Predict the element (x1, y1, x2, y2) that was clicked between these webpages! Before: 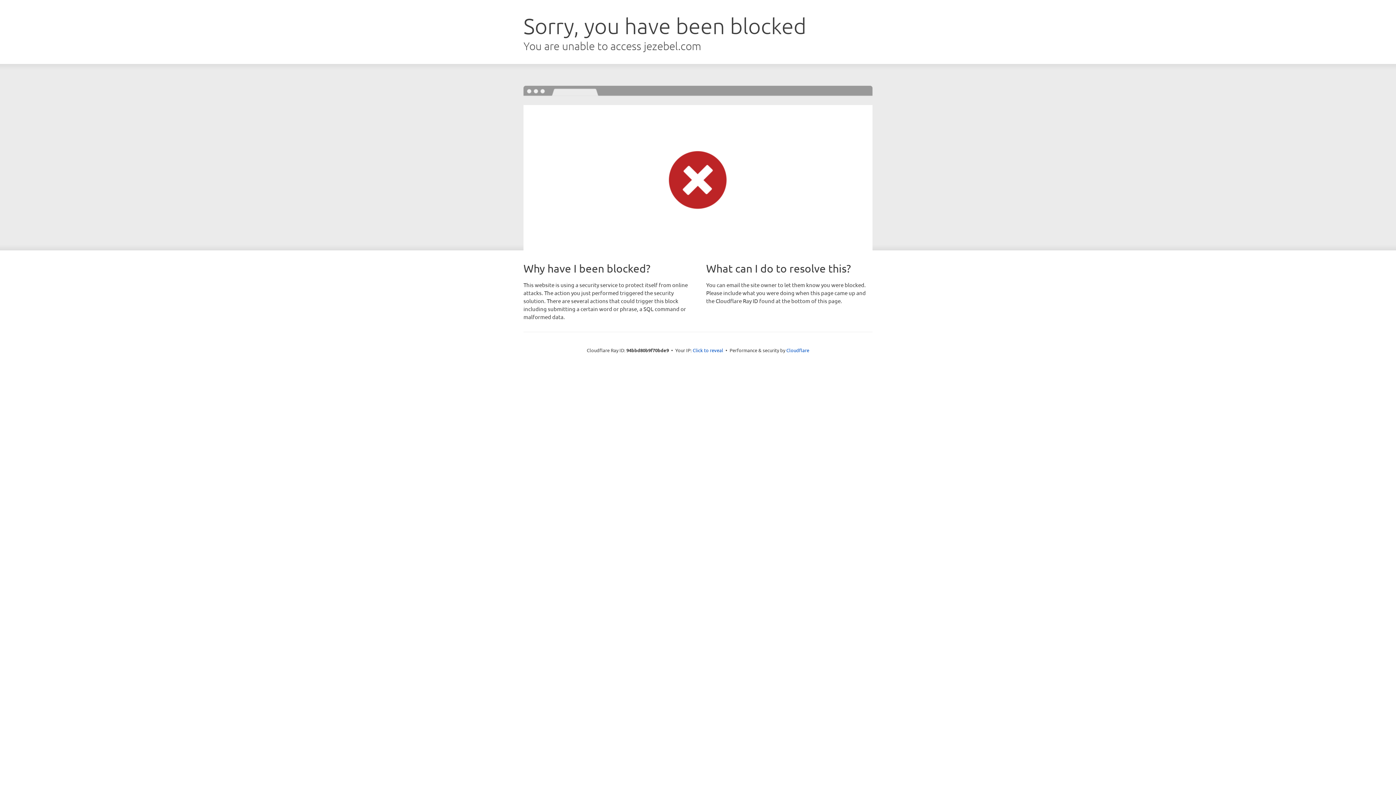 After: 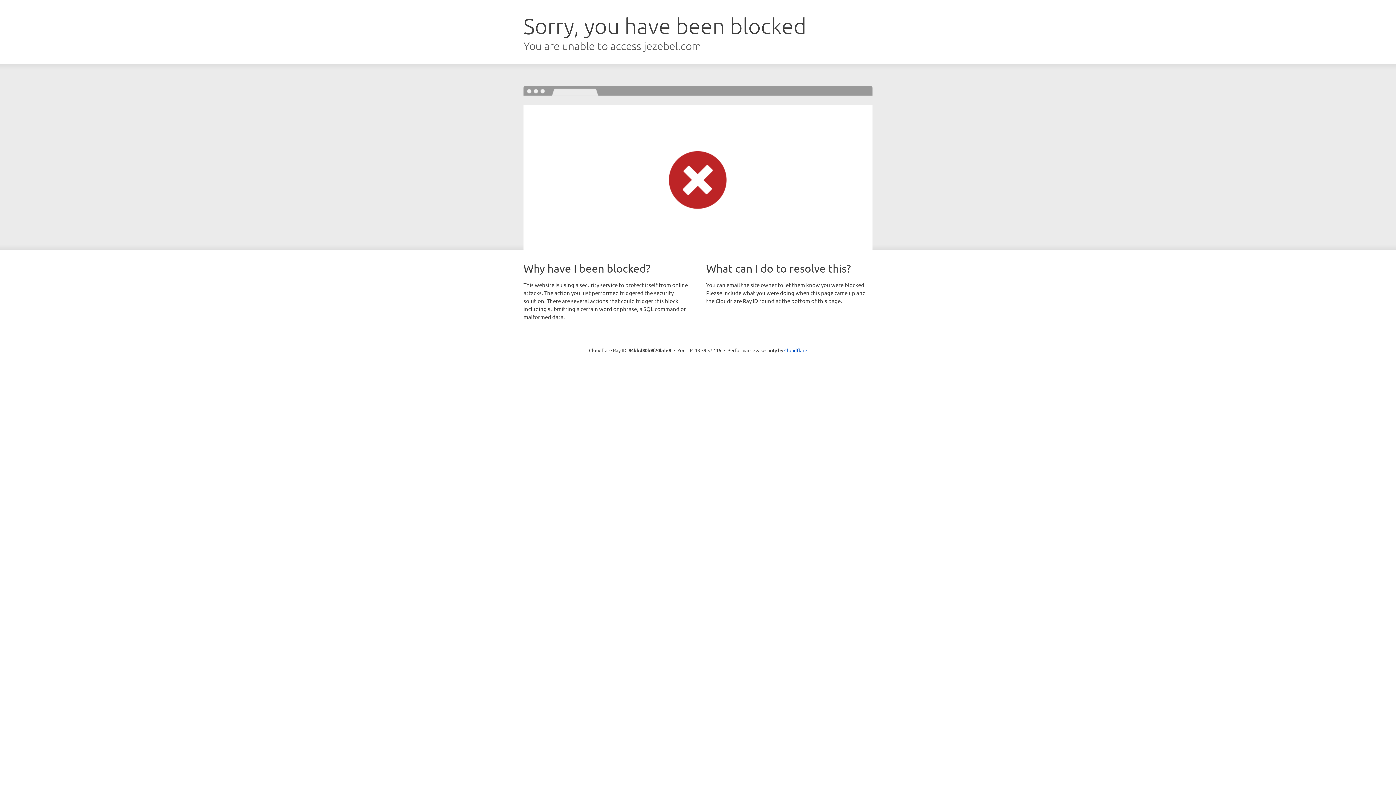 Action: bbox: (692, 346, 723, 353) label: Click to reveal